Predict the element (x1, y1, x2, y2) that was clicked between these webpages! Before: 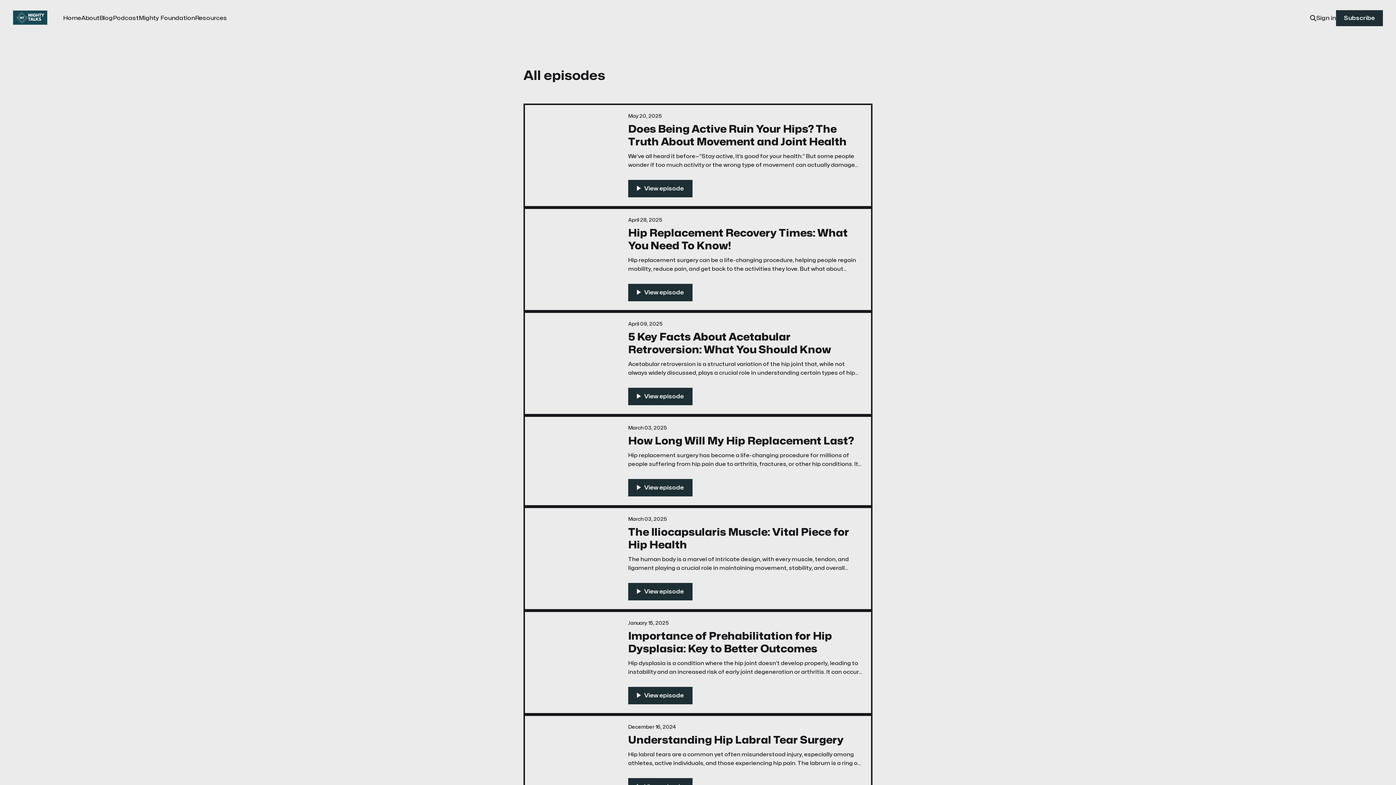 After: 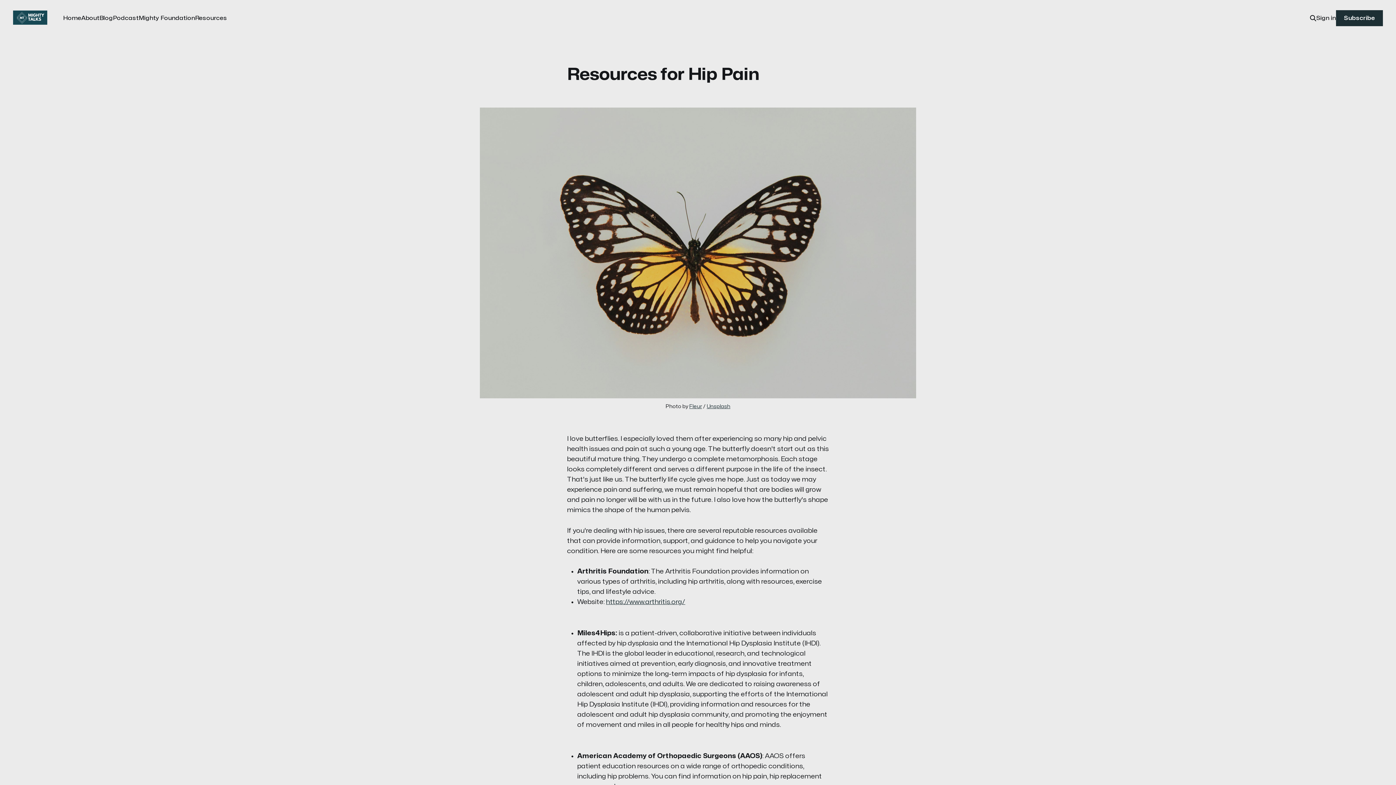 Action: bbox: (195, 15, 227, 20) label: Resources